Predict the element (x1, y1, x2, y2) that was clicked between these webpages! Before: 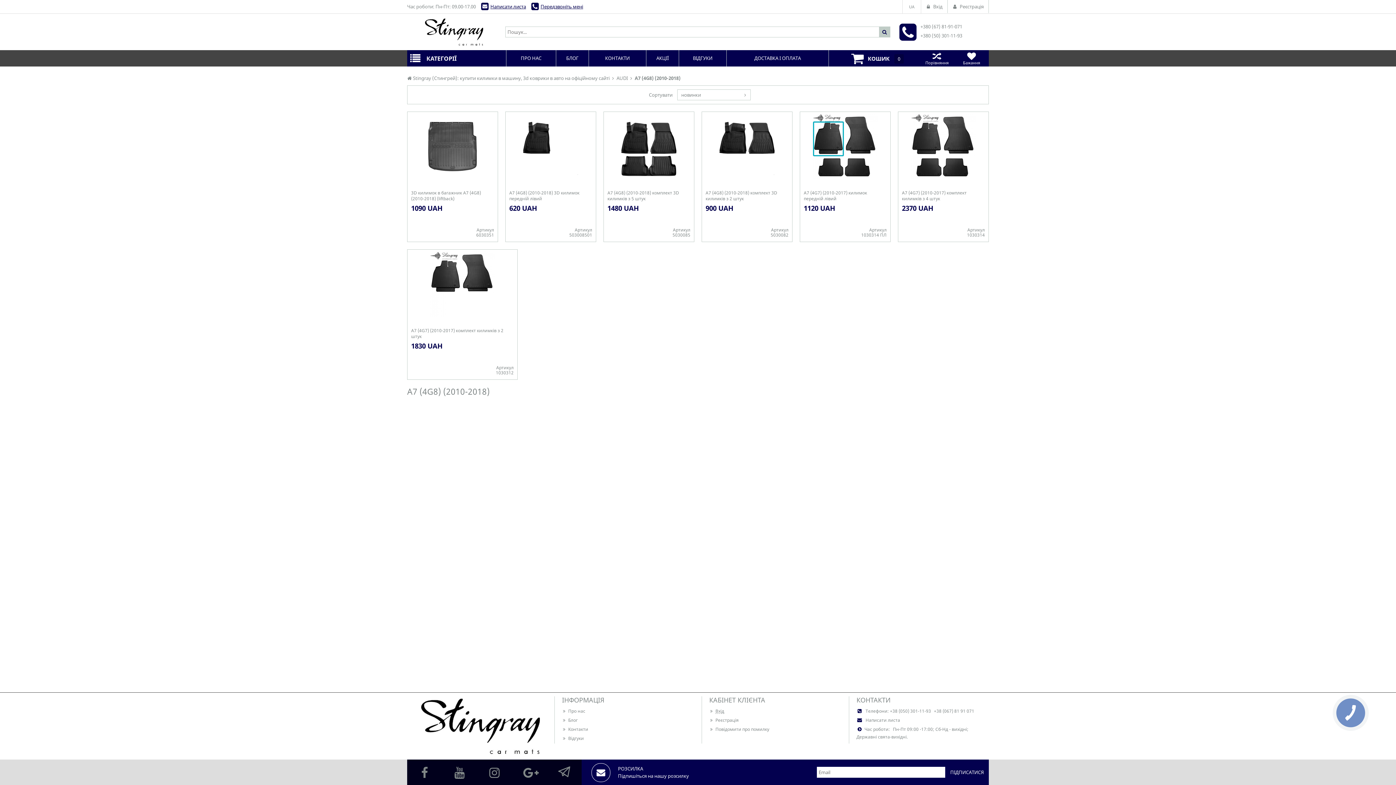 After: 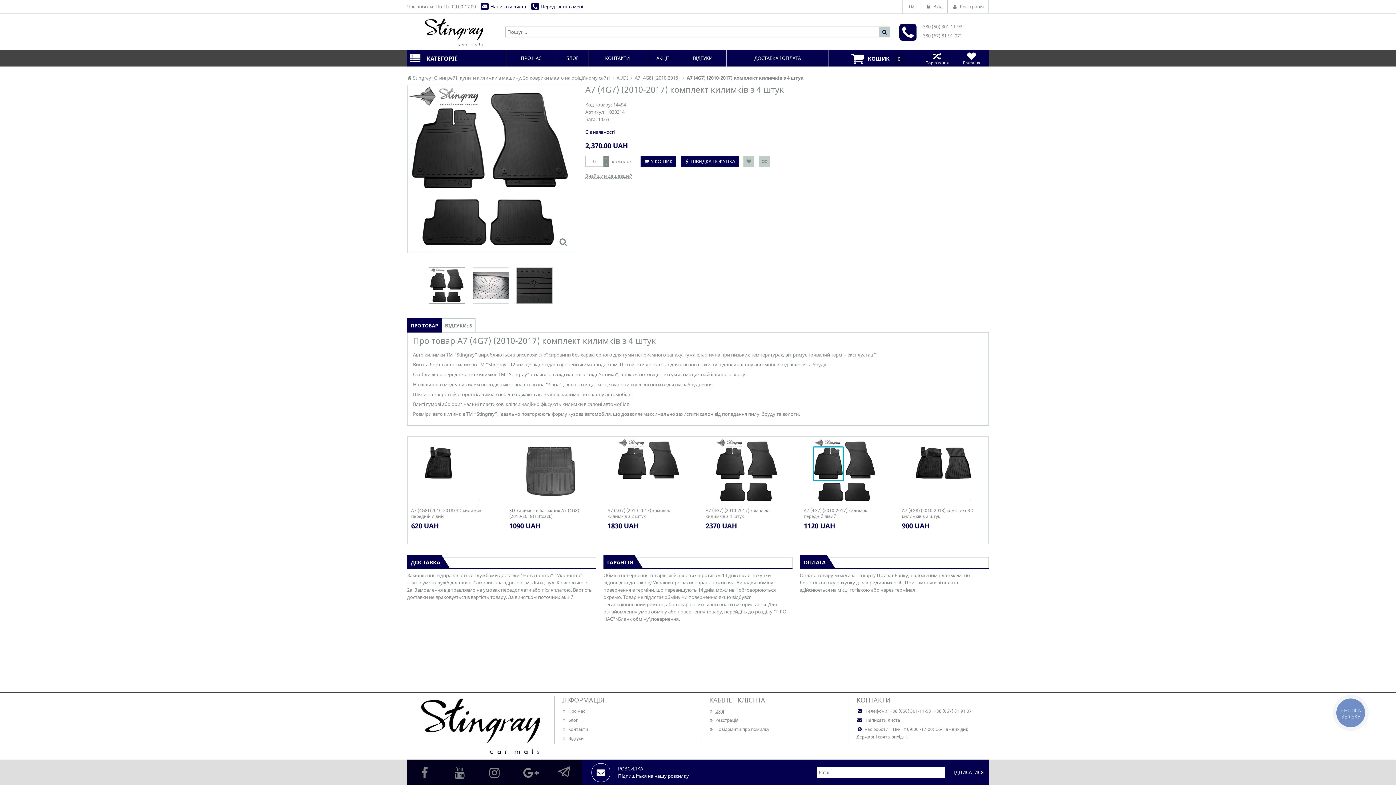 Action: label: A7 (4G7) (2010-2017) комплект килимків з 4 штук bbox: (902, 190, 985, 201)